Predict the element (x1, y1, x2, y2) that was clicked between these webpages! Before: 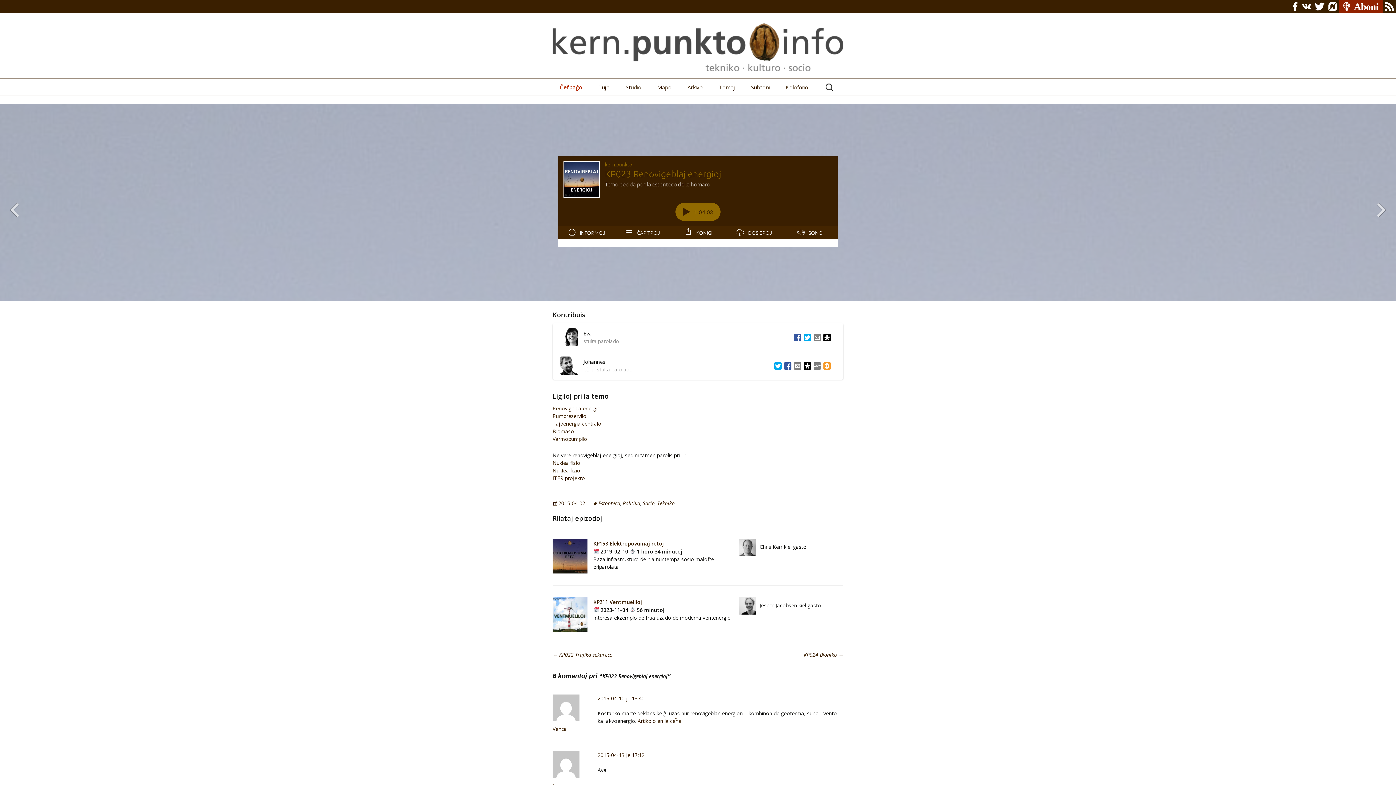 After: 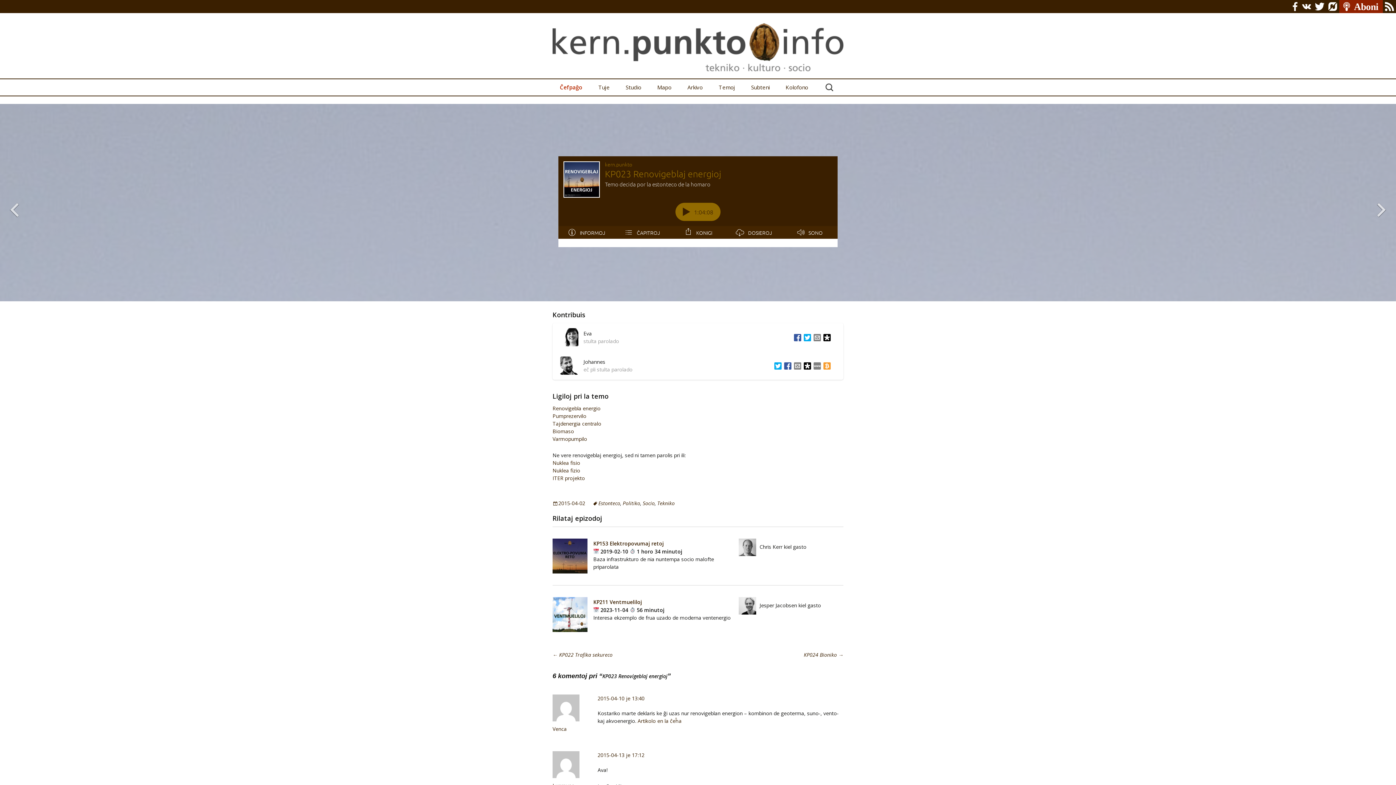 Action: bbox: (801, 361, 811, 369)